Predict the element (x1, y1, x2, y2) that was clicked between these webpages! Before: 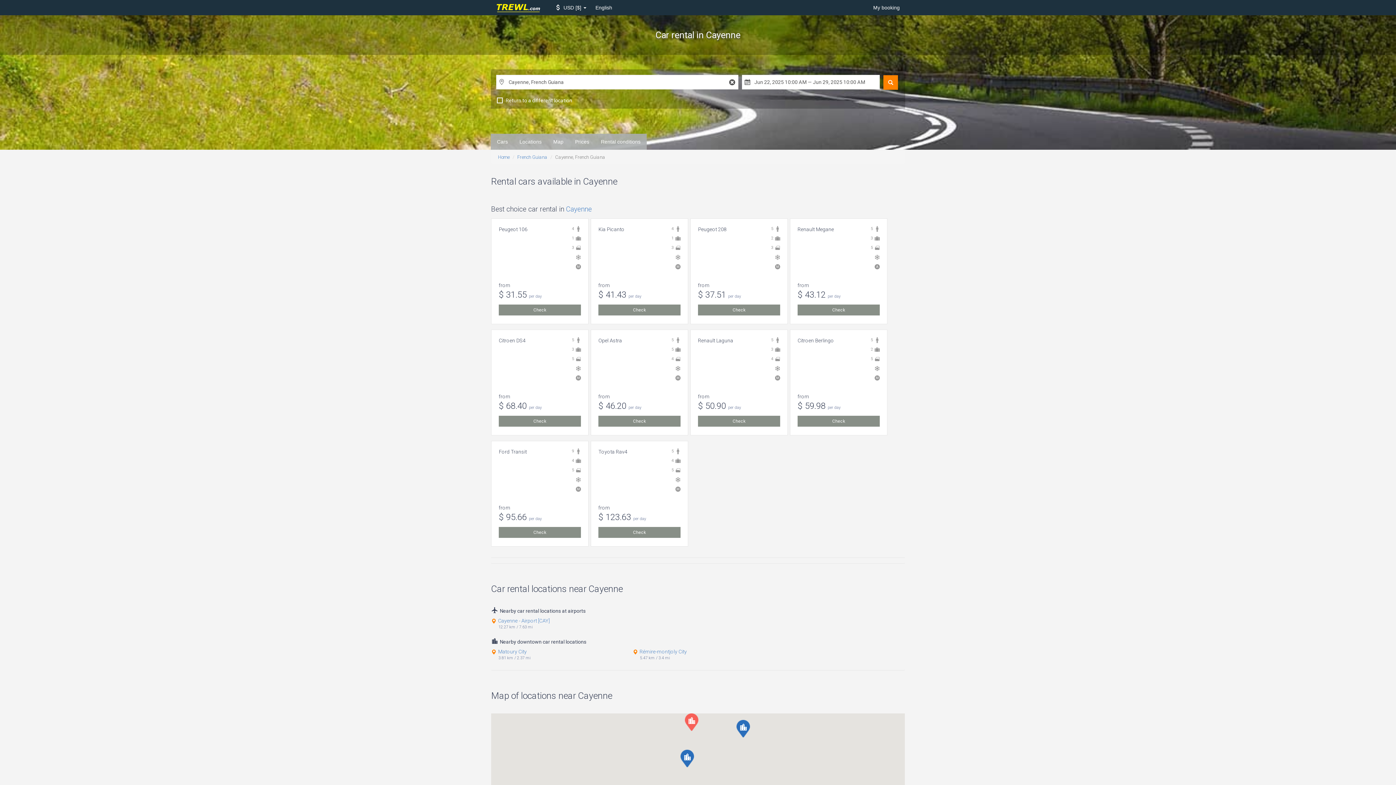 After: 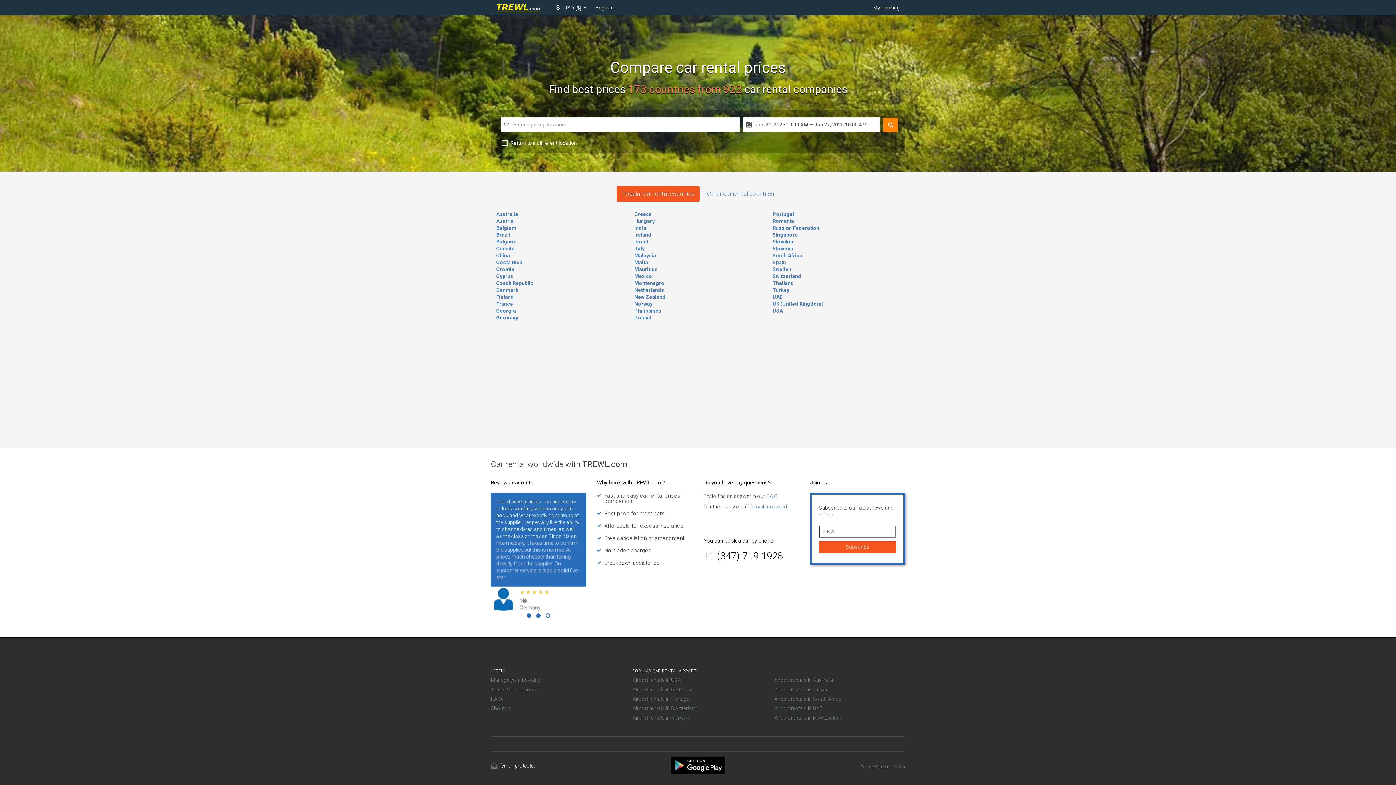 Action: bbox: (485, 0, 550, 14)